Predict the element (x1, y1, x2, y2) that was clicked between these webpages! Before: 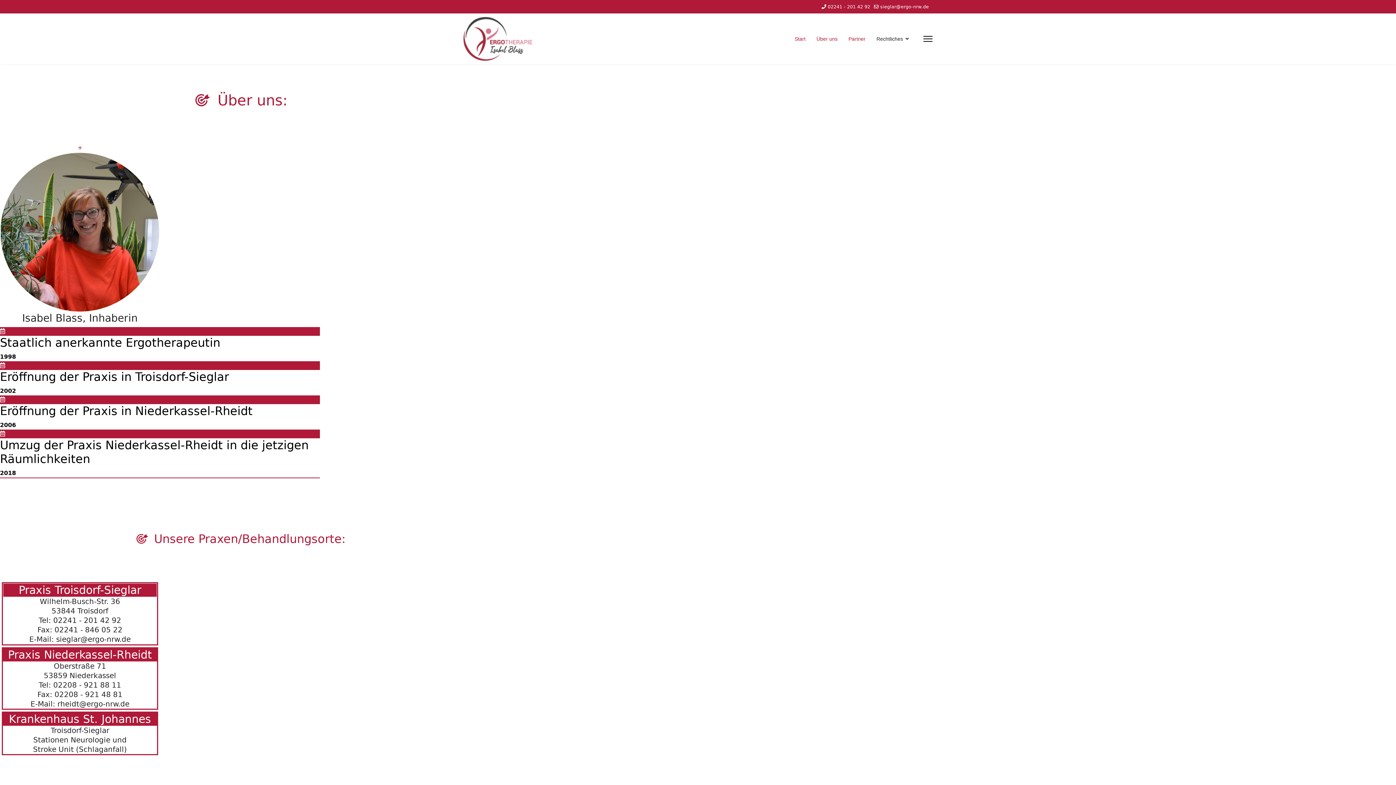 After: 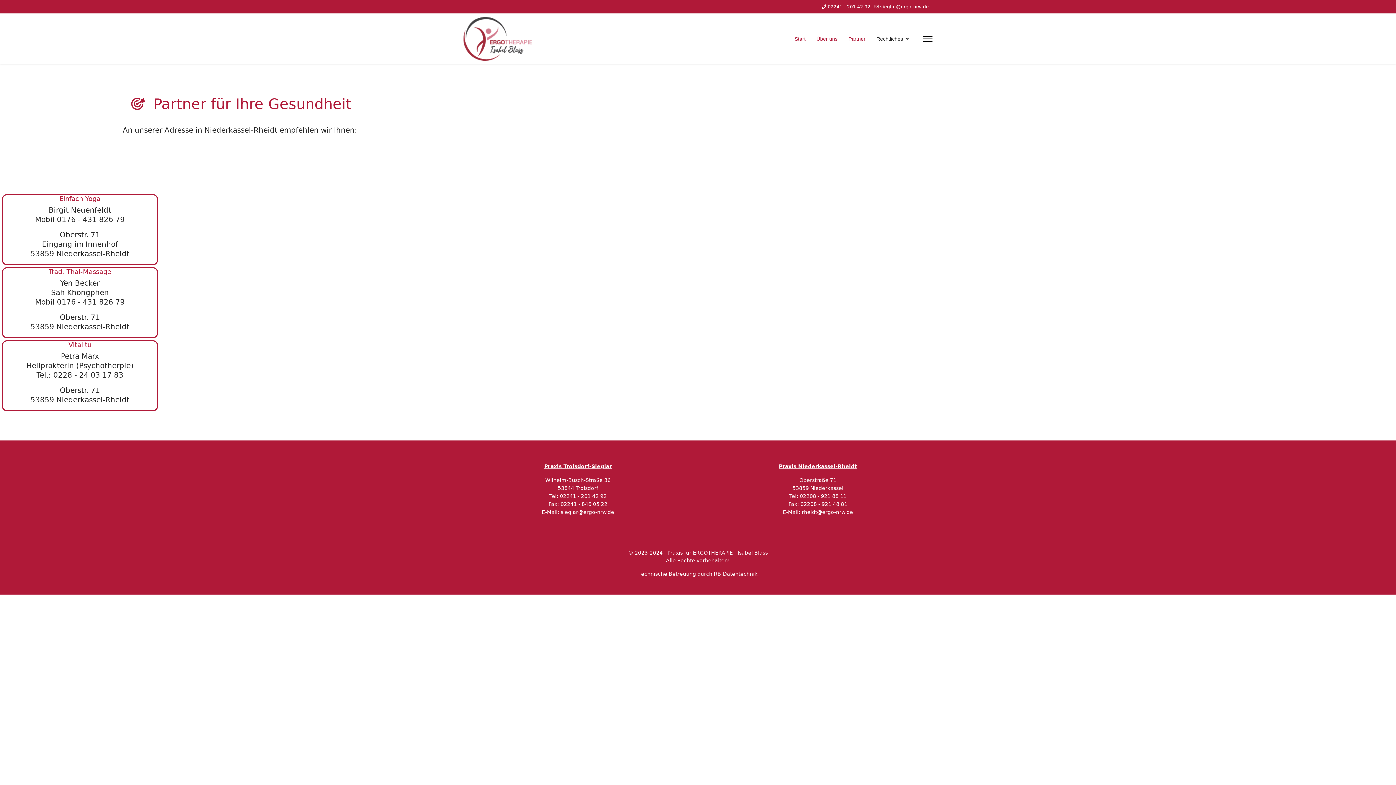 Action: bbox: (843, 13, 871, 64) label: Partner